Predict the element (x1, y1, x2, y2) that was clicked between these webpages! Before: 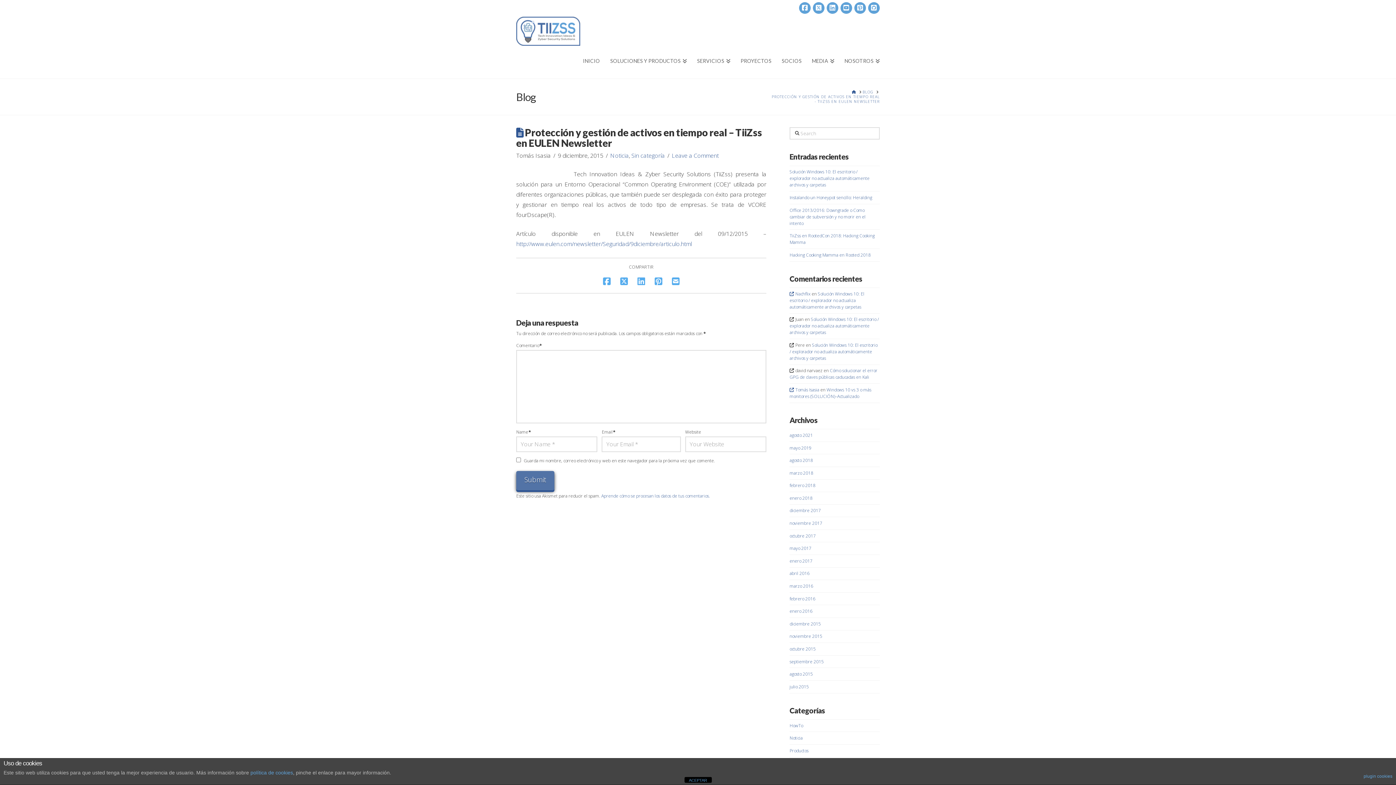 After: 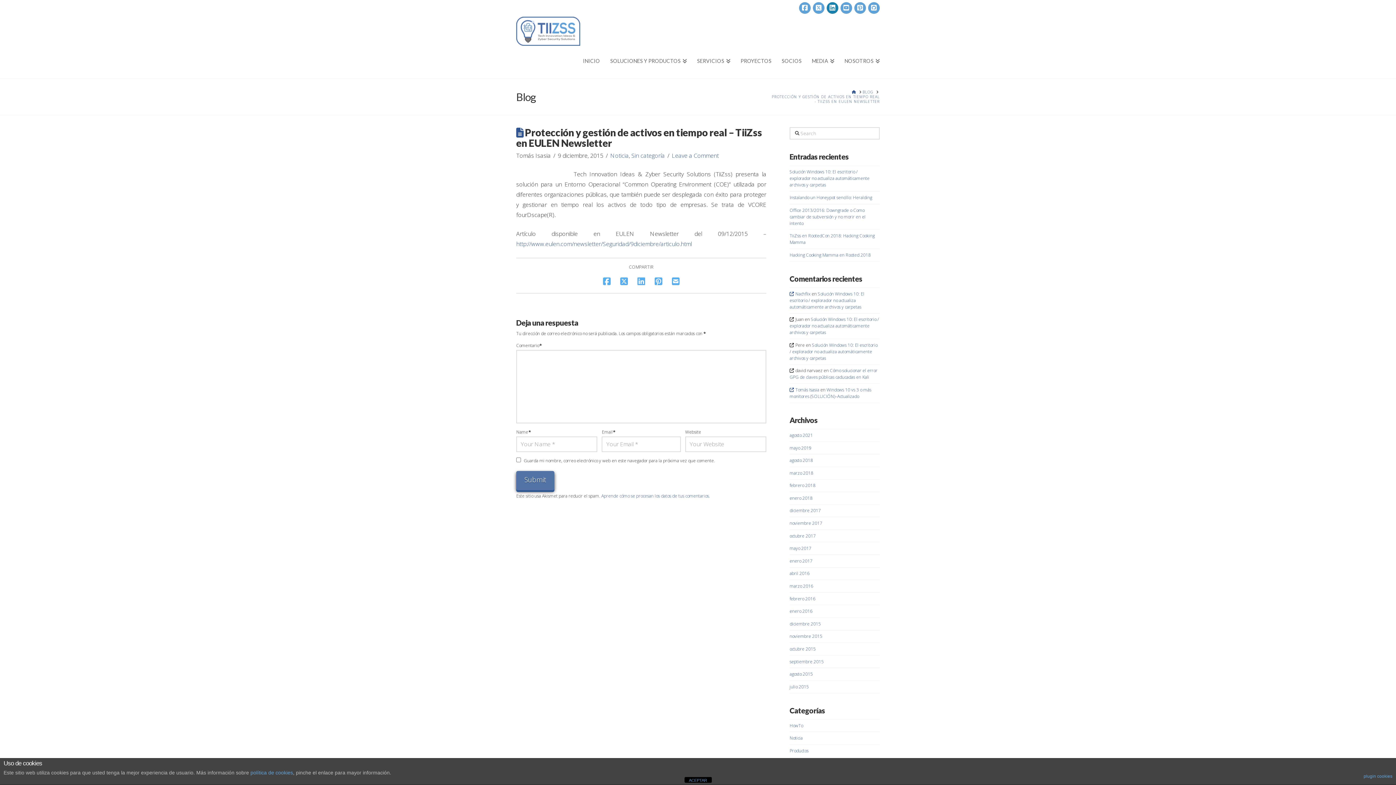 Action: bbox: (826, 2, 838, 13)